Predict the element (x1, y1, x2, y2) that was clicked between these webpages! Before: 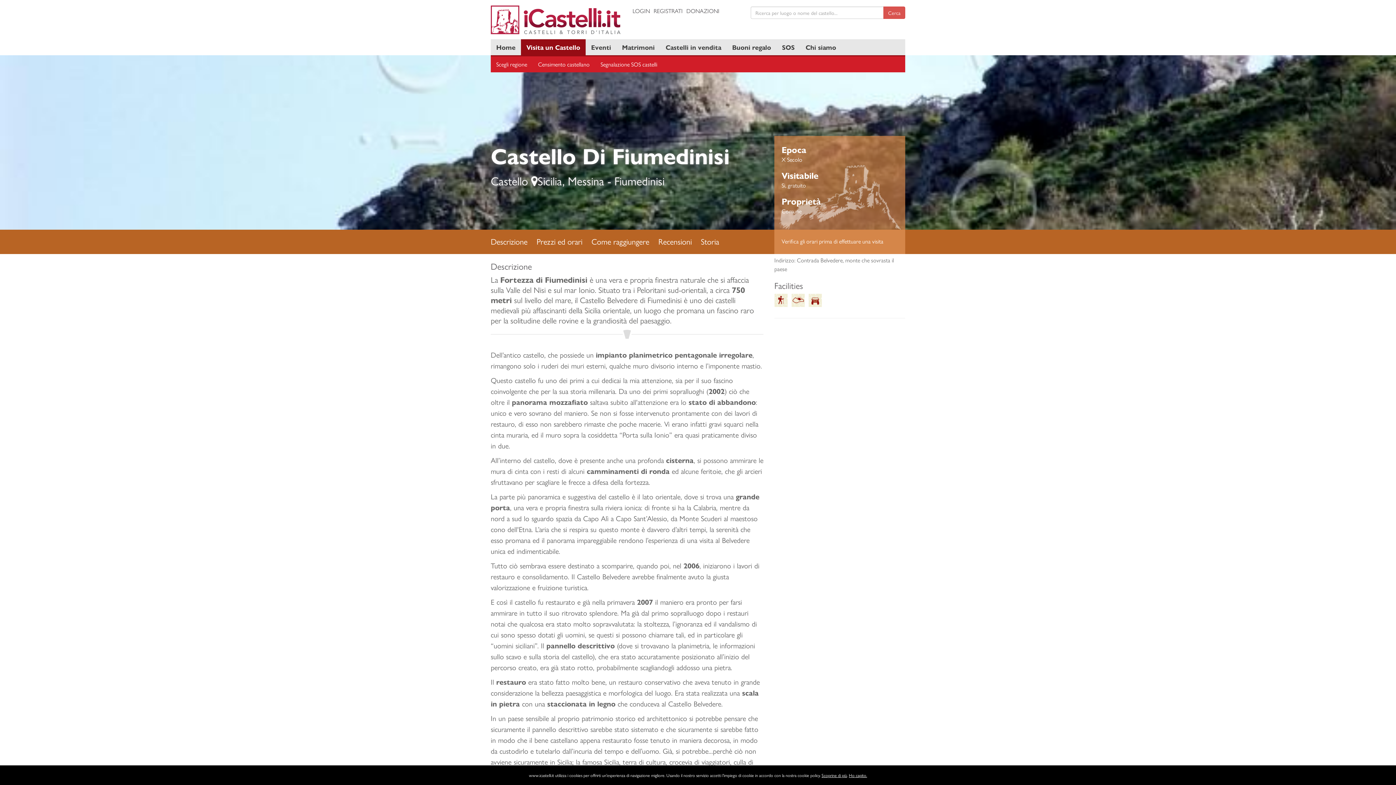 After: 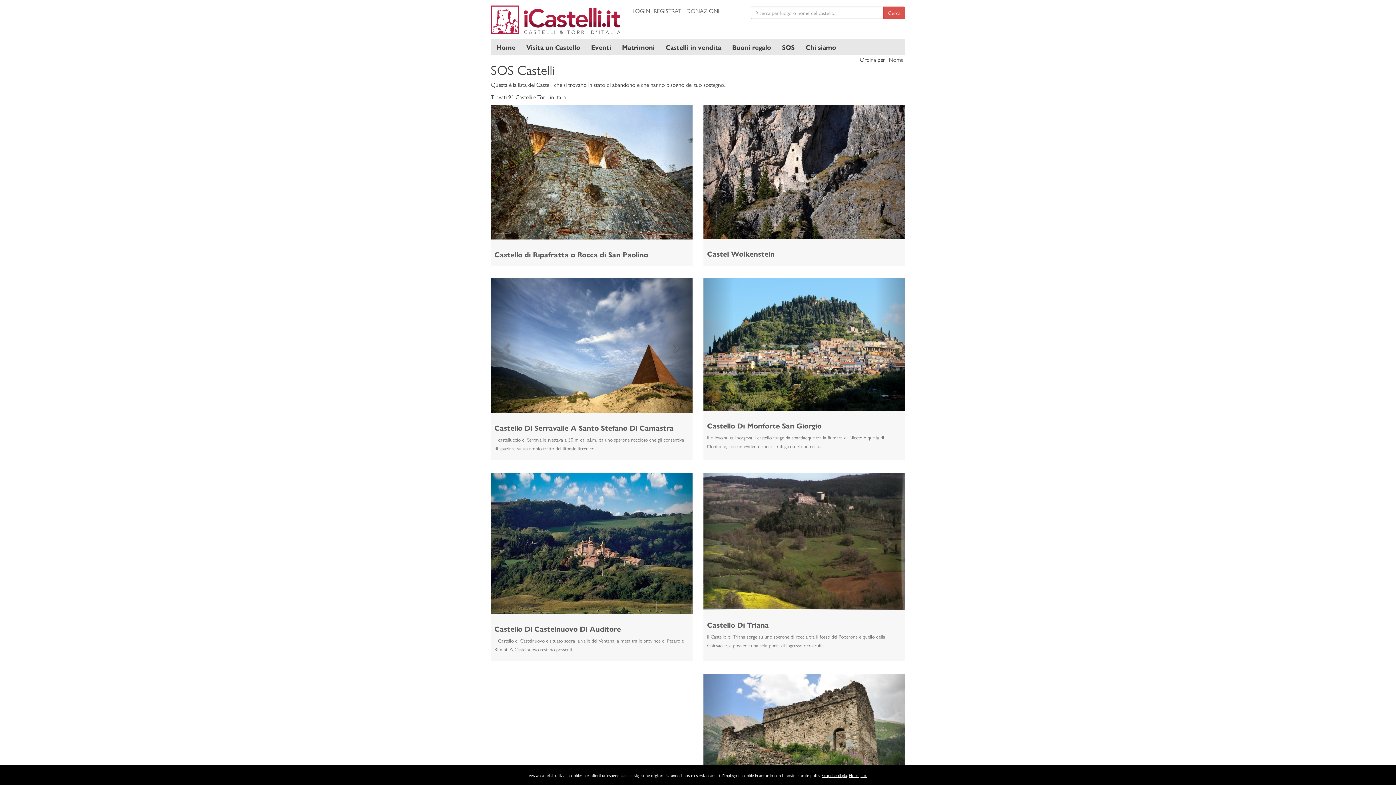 Action: label: SOS bbox: (776, 39, 800, 55)